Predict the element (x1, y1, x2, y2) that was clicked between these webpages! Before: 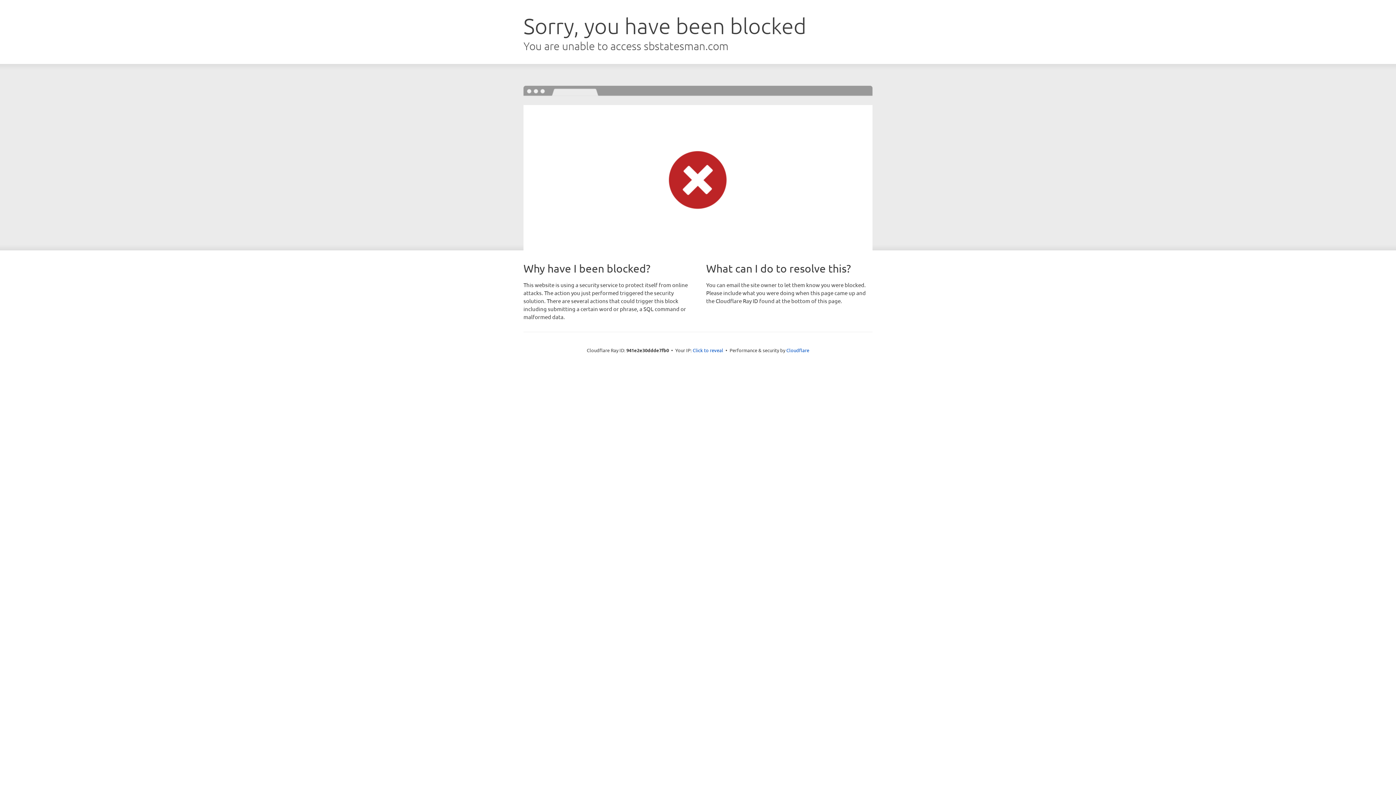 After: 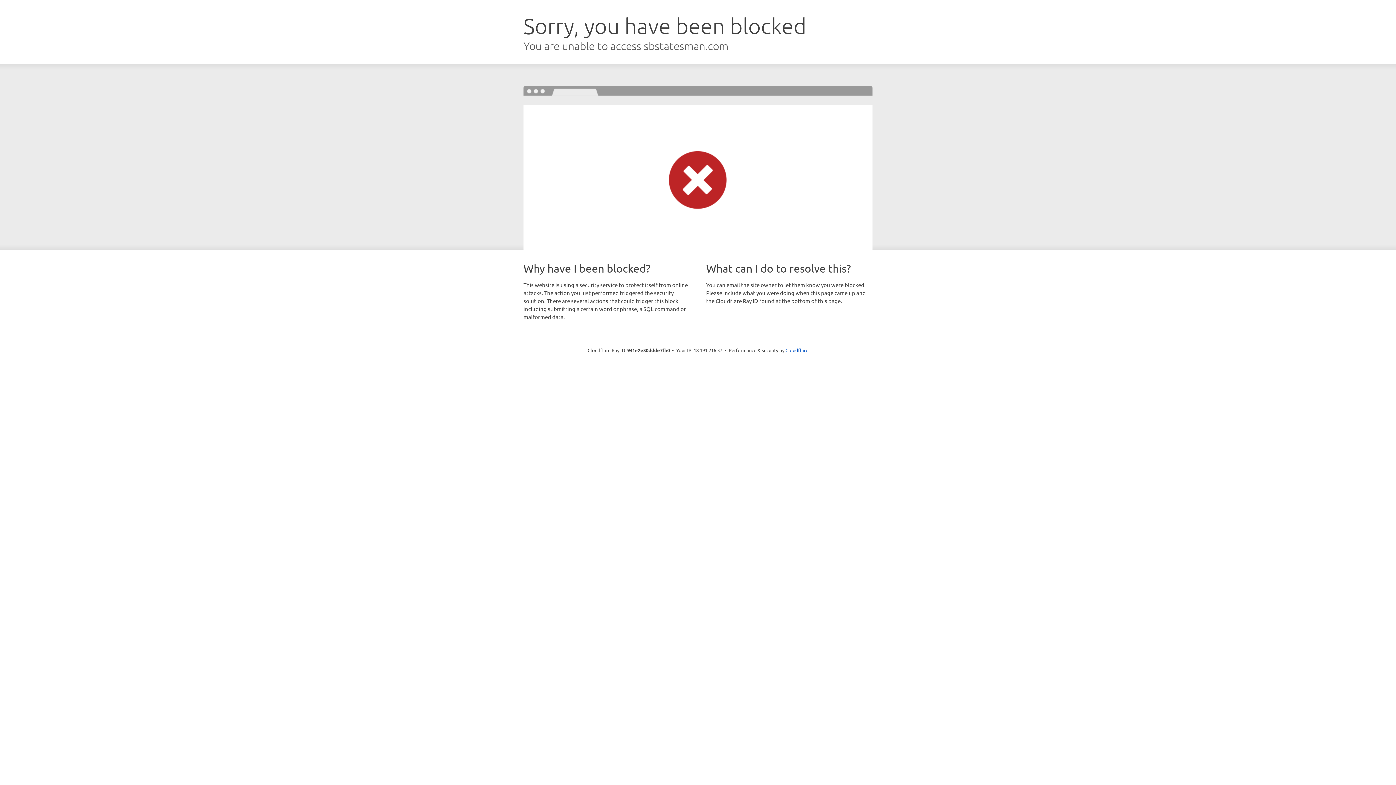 Action: bbox: (692, 346, 723, 353) label: Click to reveal